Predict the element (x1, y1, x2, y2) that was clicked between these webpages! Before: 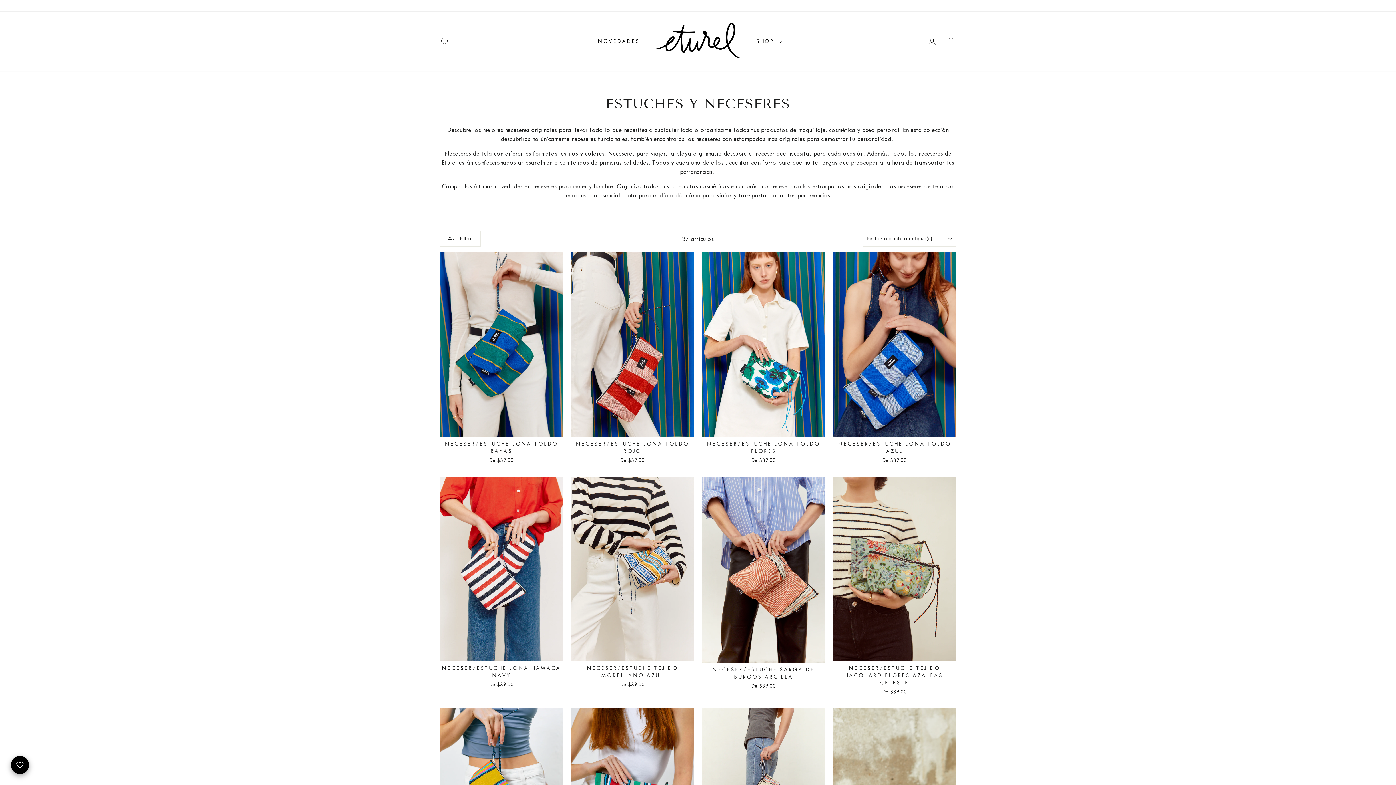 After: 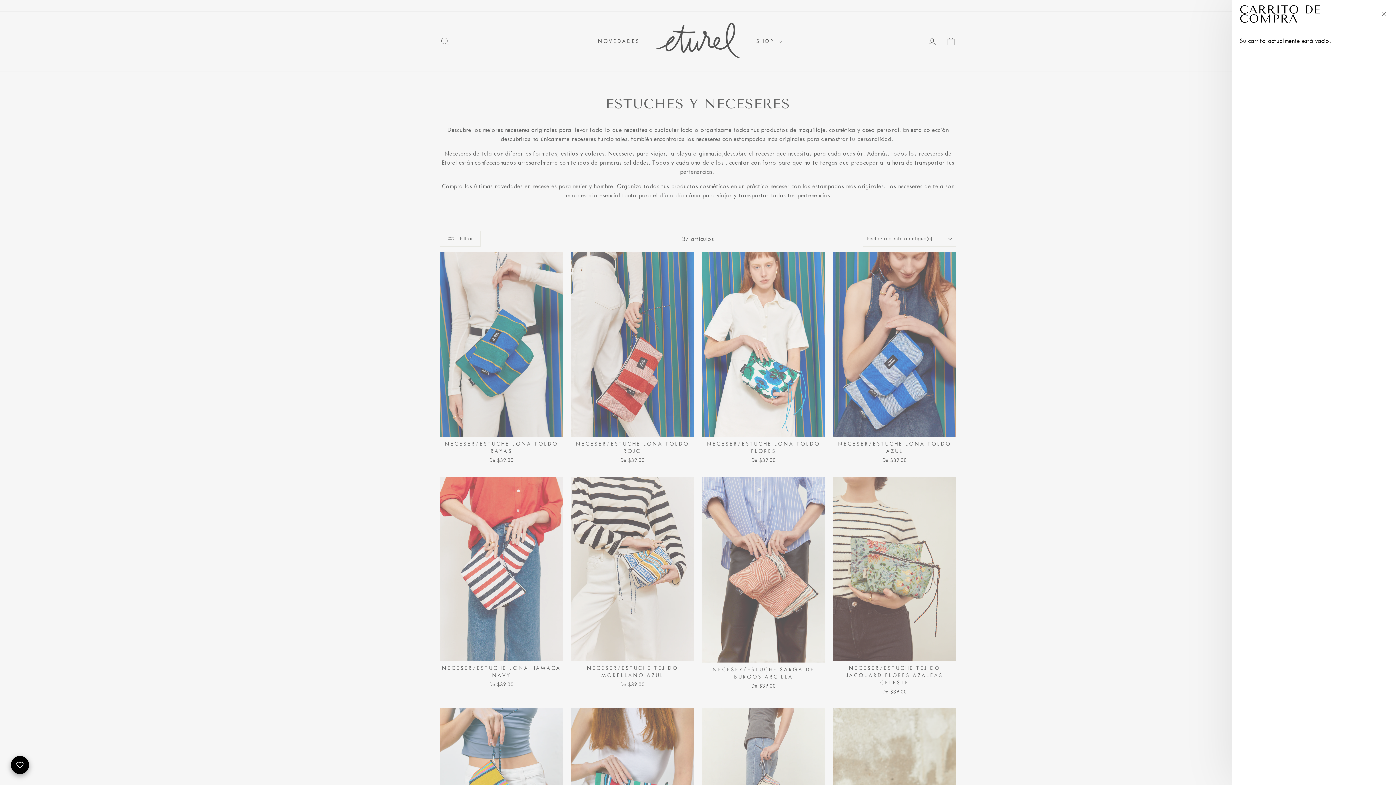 Action: label: CARRITO bbox: (941, 33, 960, 49)